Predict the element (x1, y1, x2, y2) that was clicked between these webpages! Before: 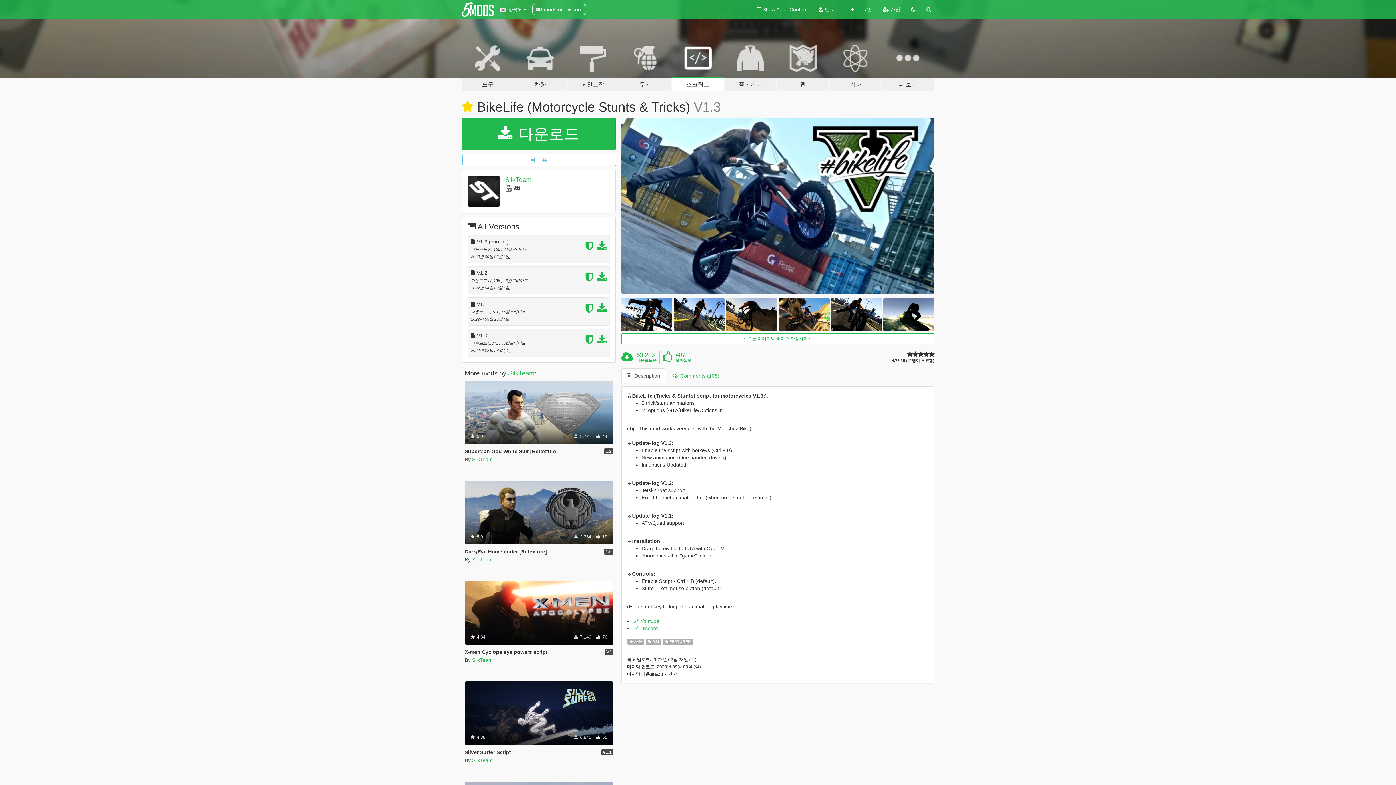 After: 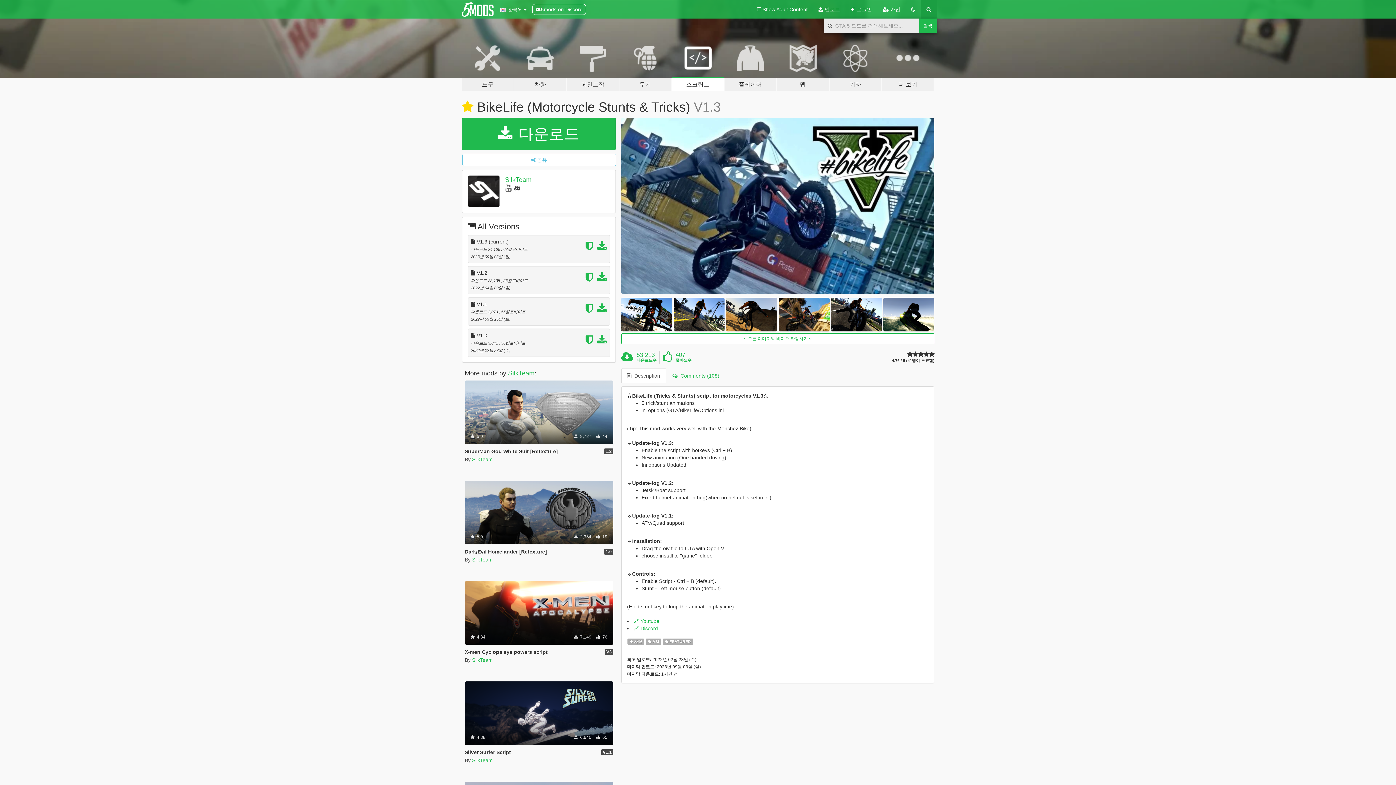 Action: bbox: (921, 0, 936, 18)